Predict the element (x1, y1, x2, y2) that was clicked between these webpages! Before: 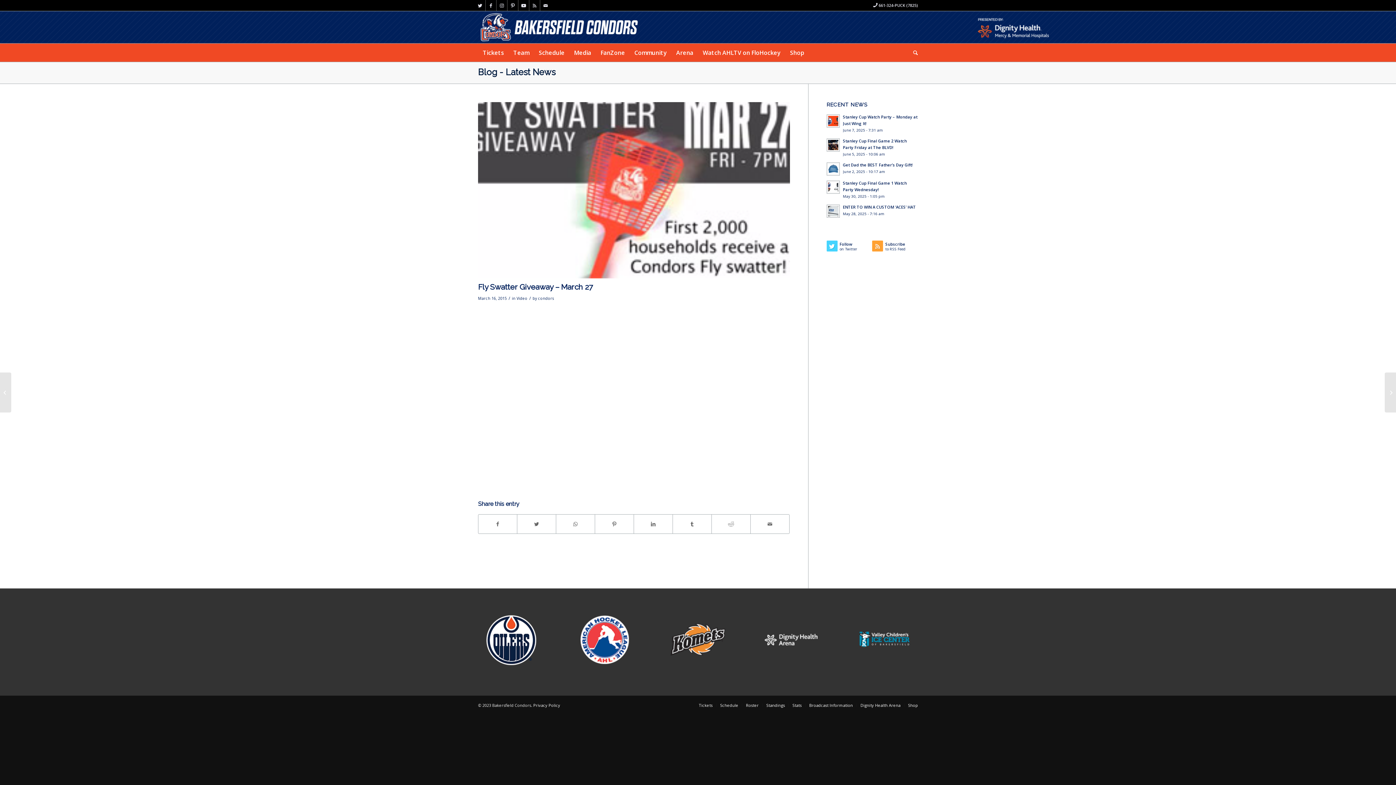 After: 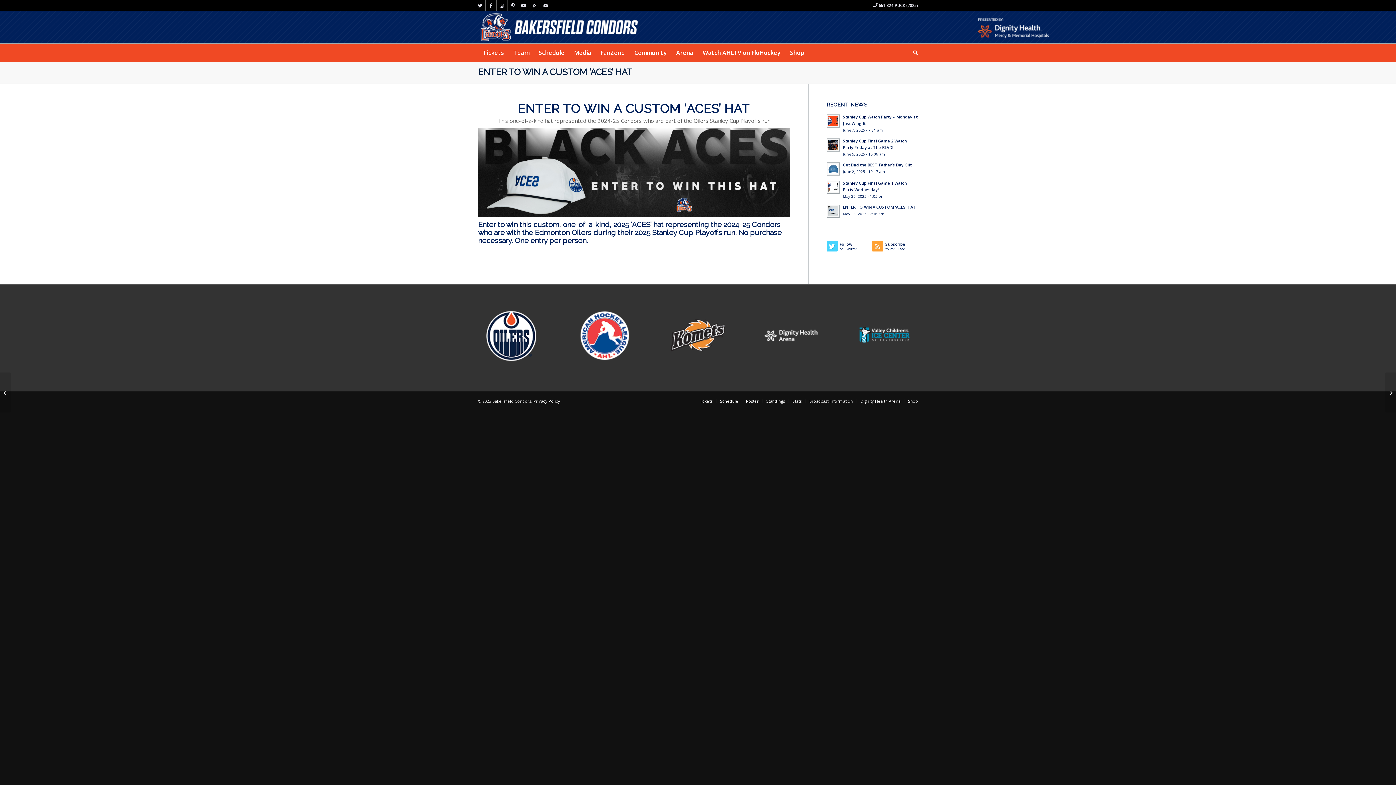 Action: bbox: (826, 203, 918, 217) label: ENTER TO WIN A CUSTOM ‘ACES’ HAT
May 28, 2025 - 7:16 am